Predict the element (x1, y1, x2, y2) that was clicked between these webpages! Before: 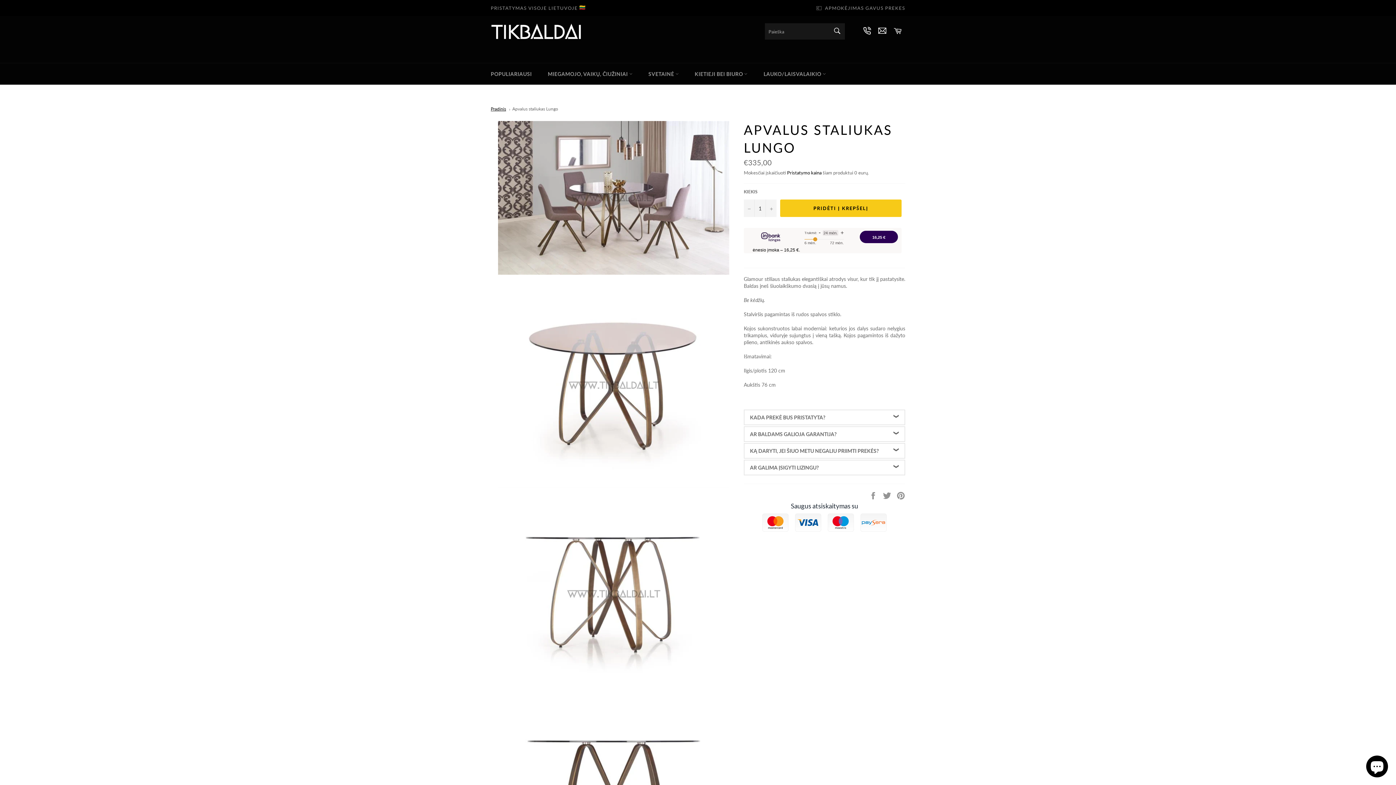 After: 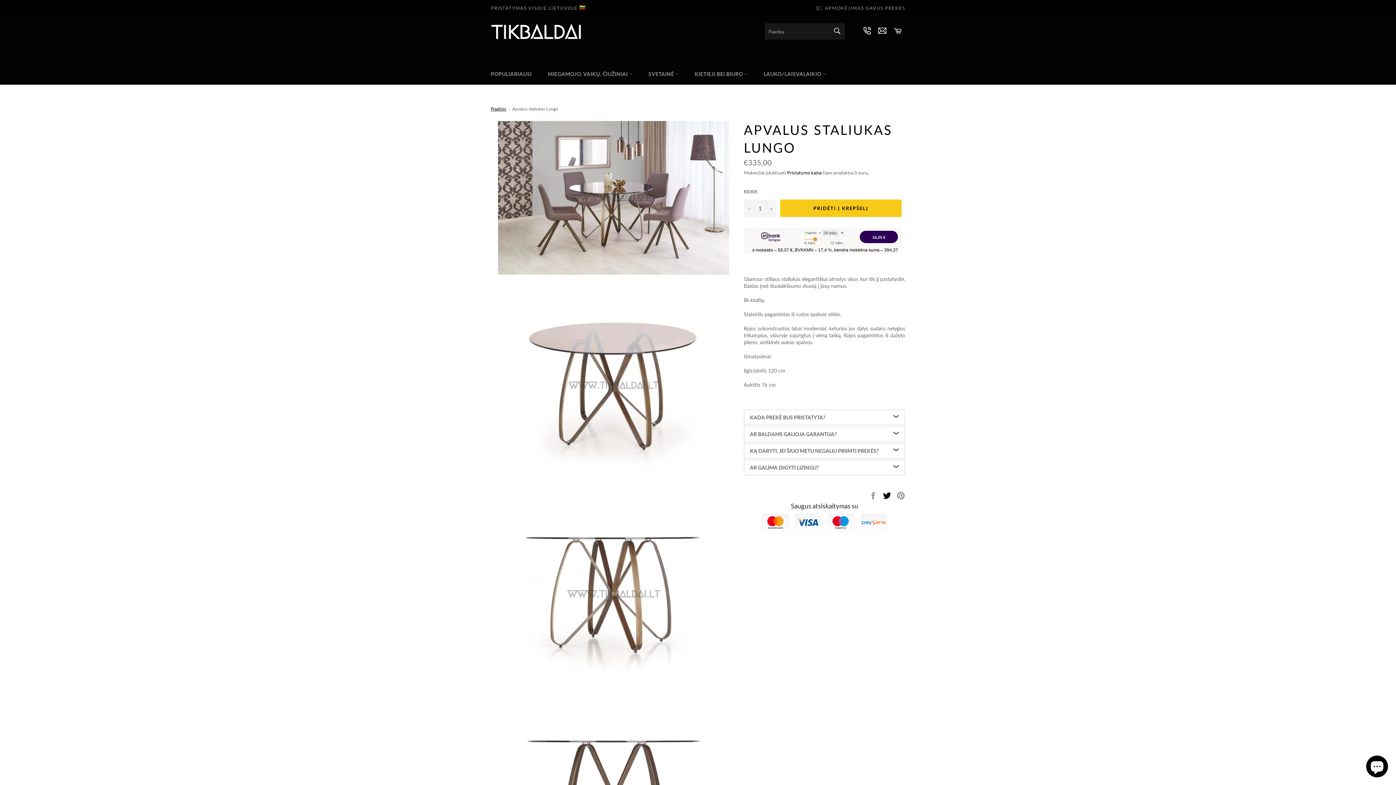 Action: bbox: (882, 492, 893, 498) label:  
Tweet on Twitter